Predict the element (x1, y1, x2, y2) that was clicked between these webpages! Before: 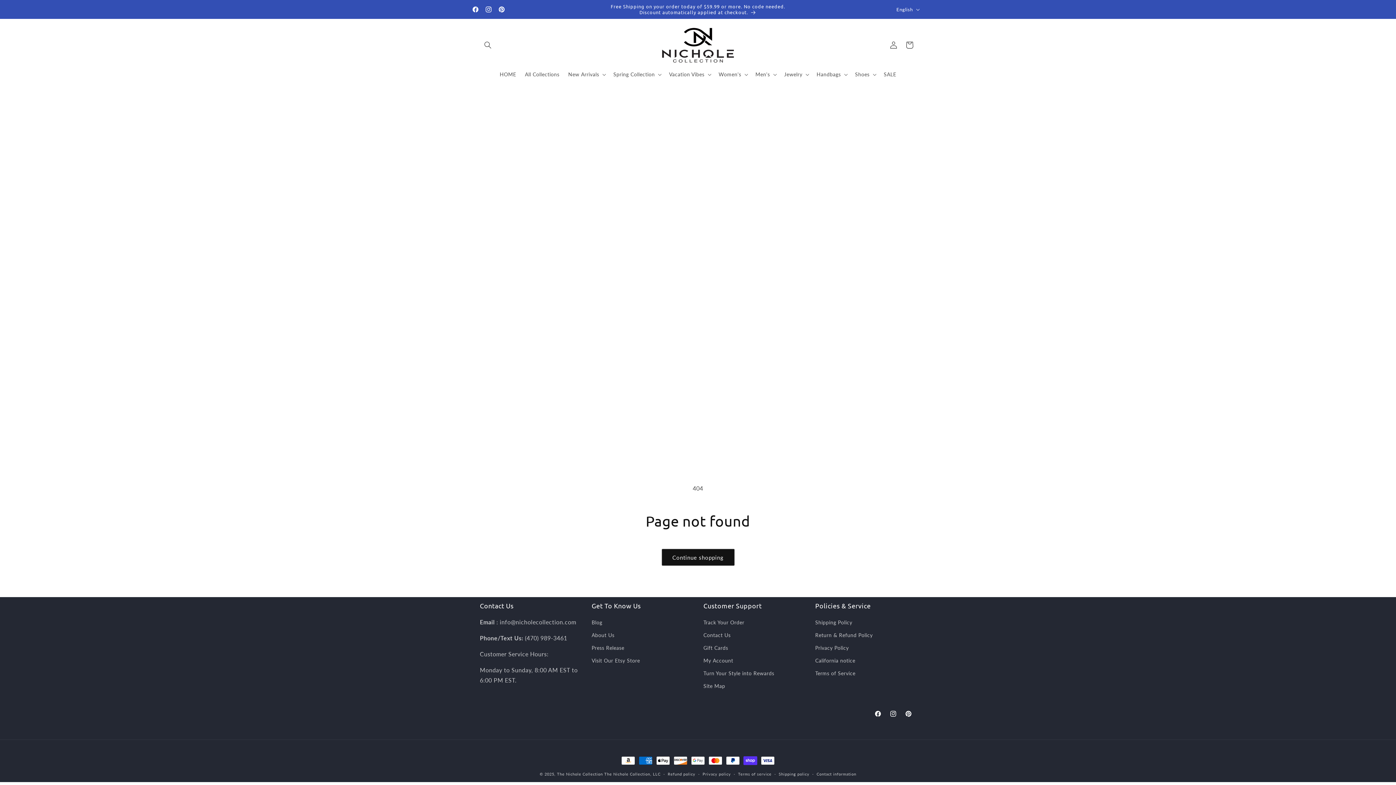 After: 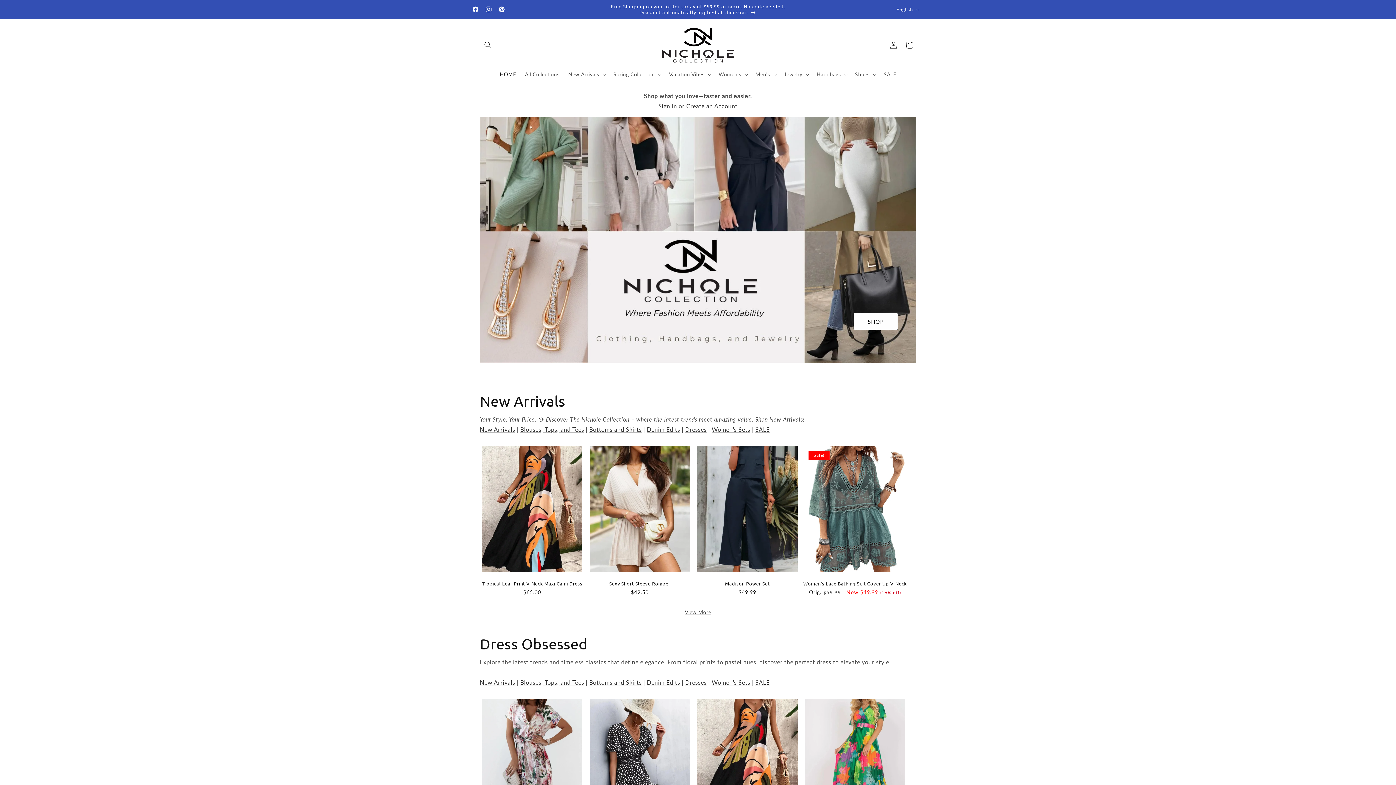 Action: label: The Nichole Collection bbox: (557, 772, 603, 776)